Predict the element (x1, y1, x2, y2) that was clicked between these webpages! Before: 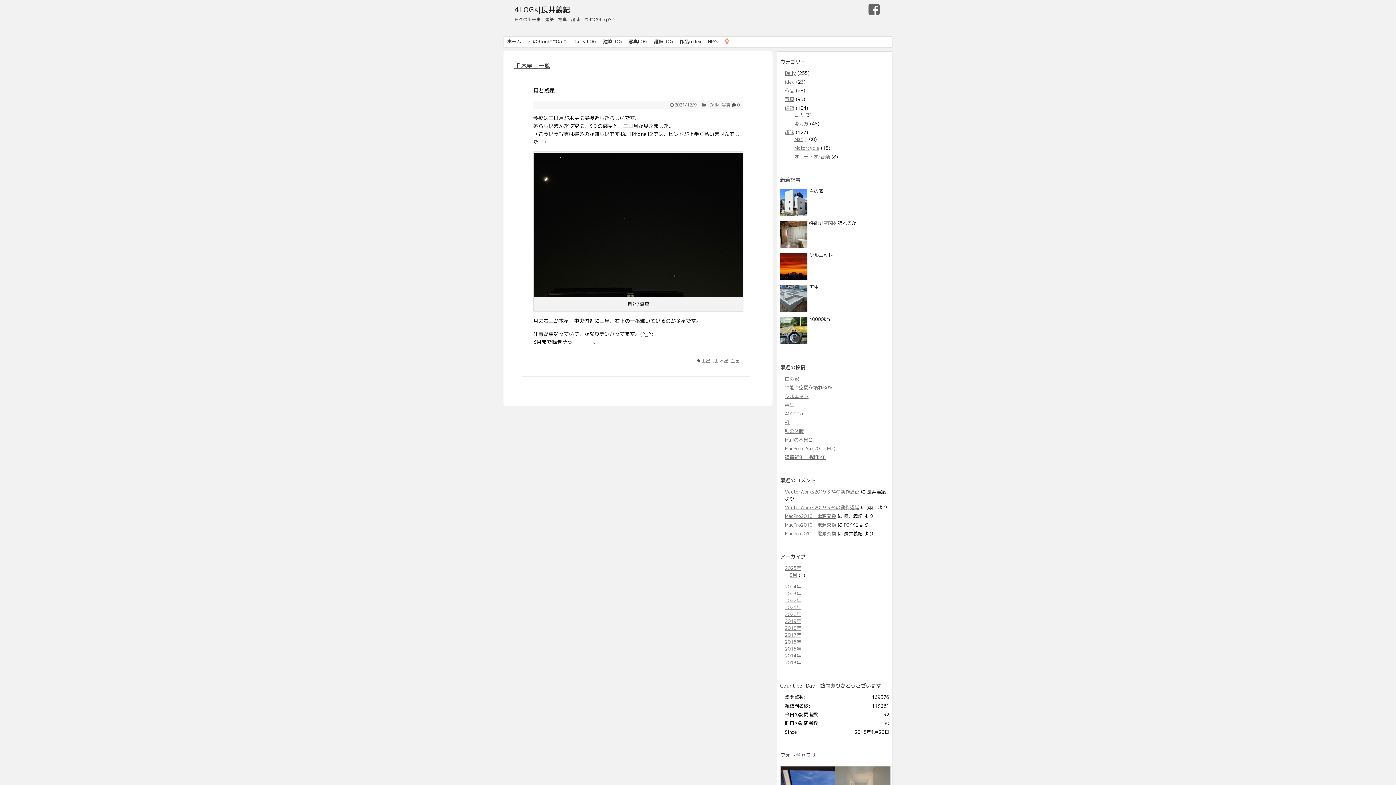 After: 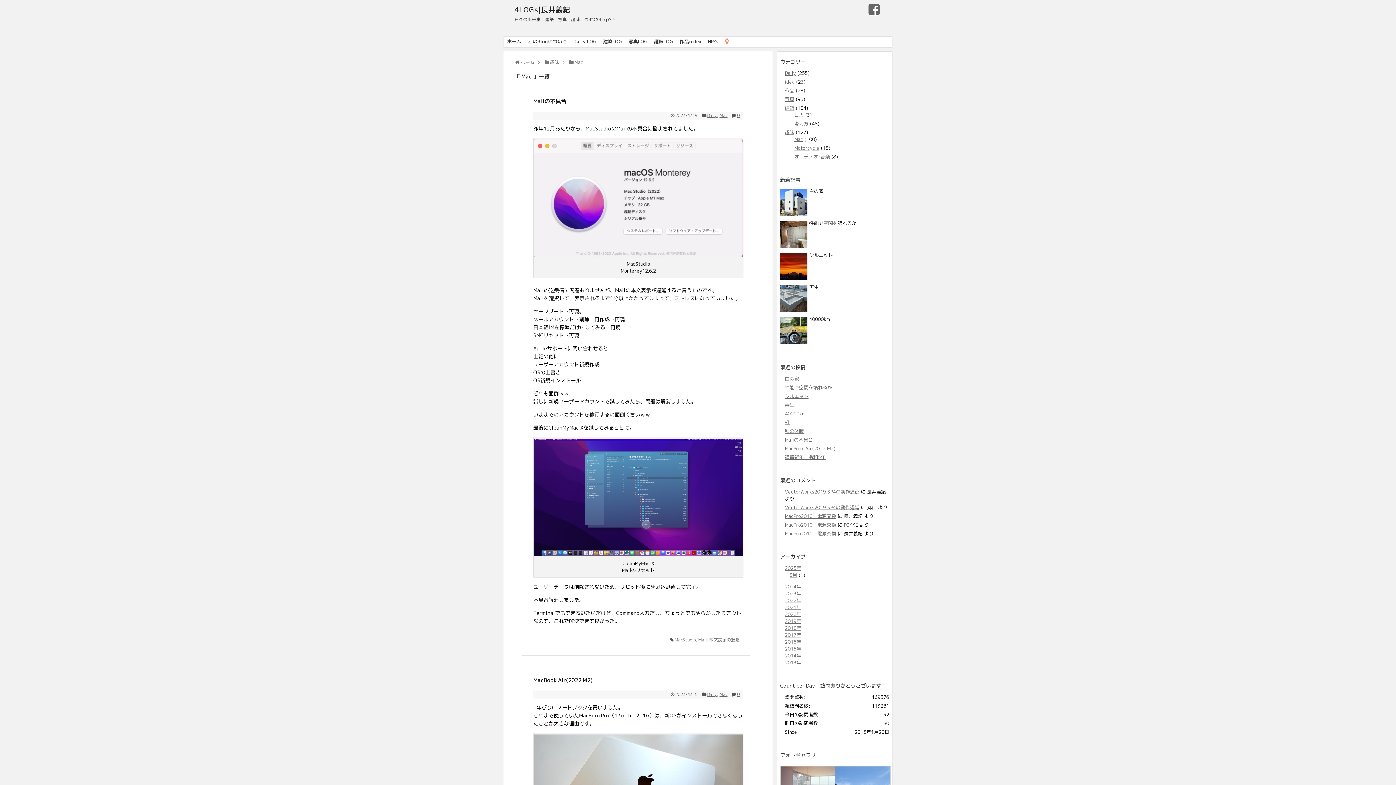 Action: bbox: (794, 135, 803, 142) label: Mac